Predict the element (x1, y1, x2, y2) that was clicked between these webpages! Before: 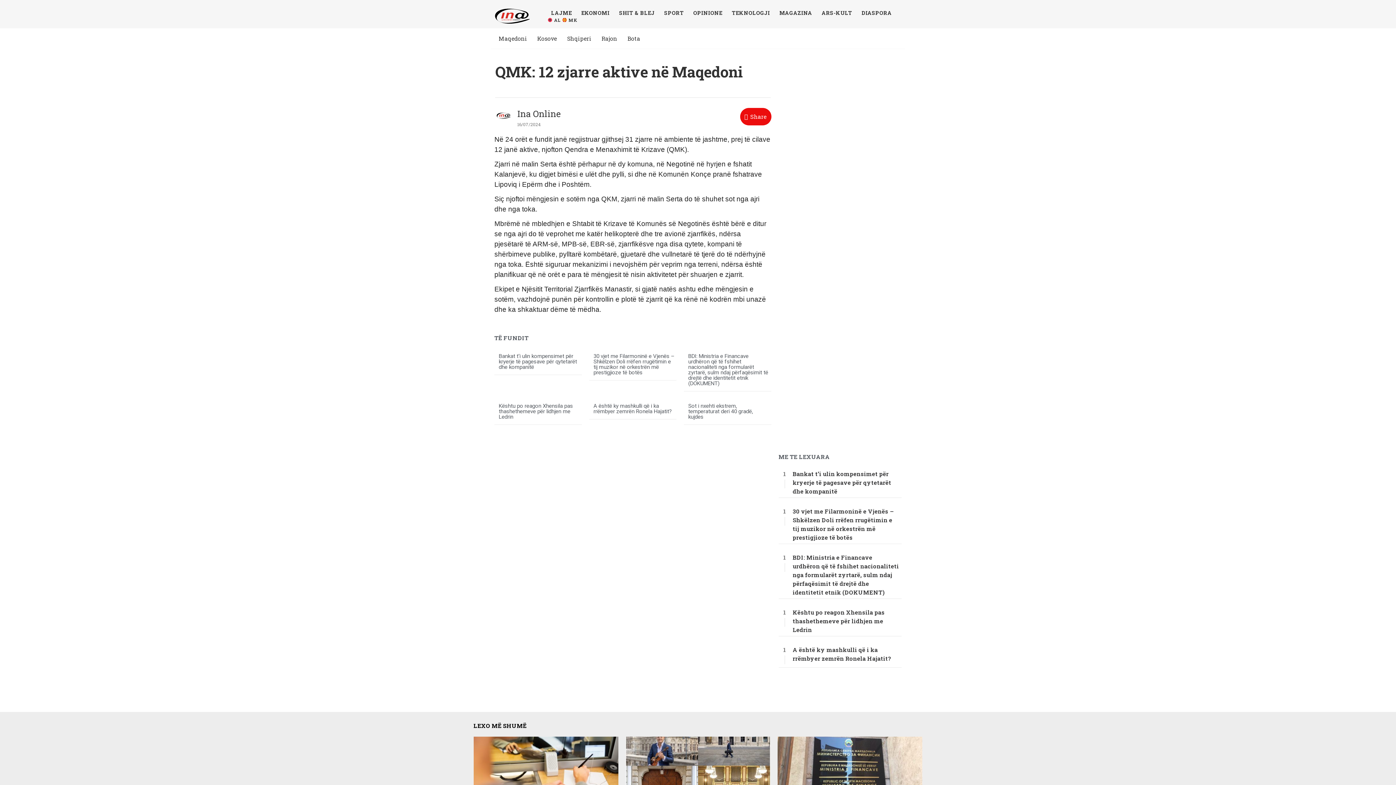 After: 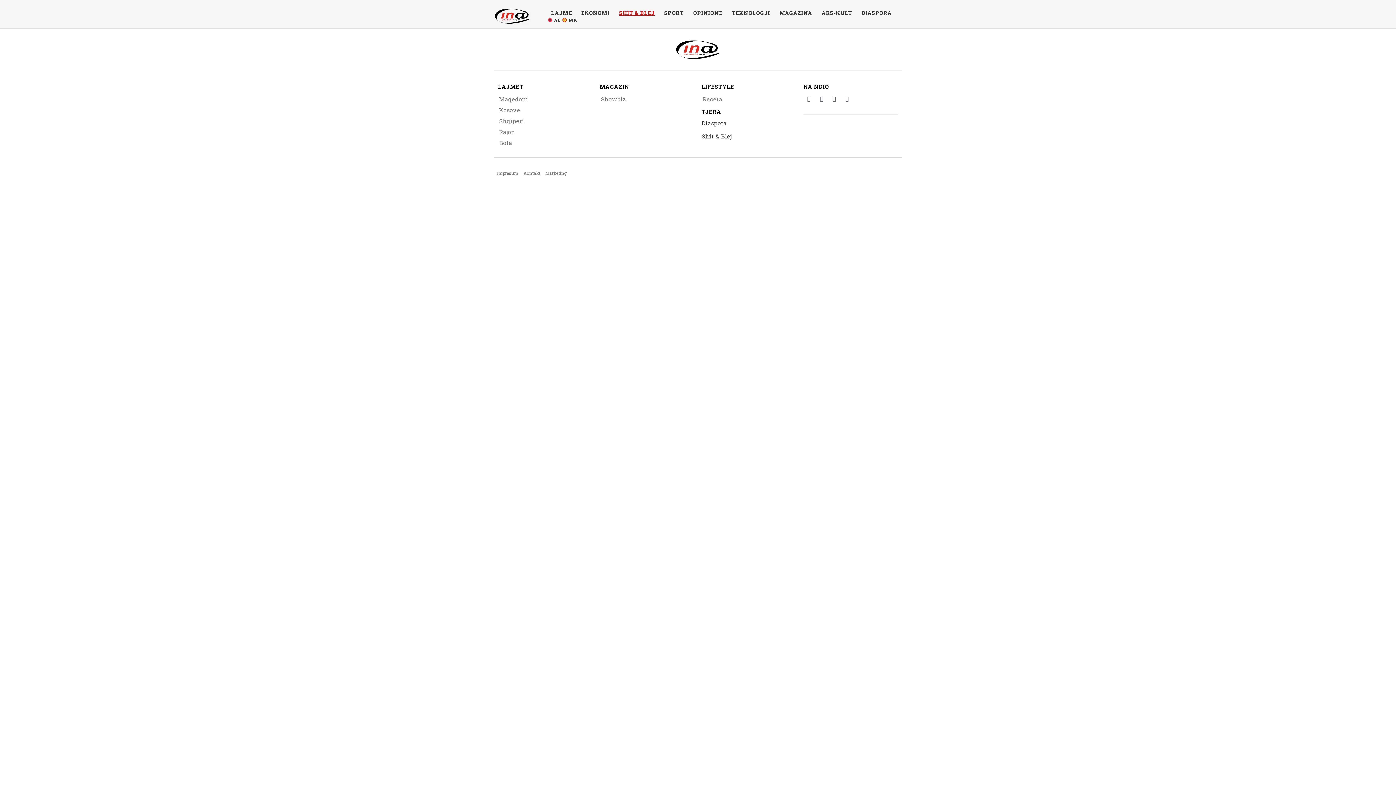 Action: label: SHIT & BLEJ bbox: (614, 9, 659, 16)